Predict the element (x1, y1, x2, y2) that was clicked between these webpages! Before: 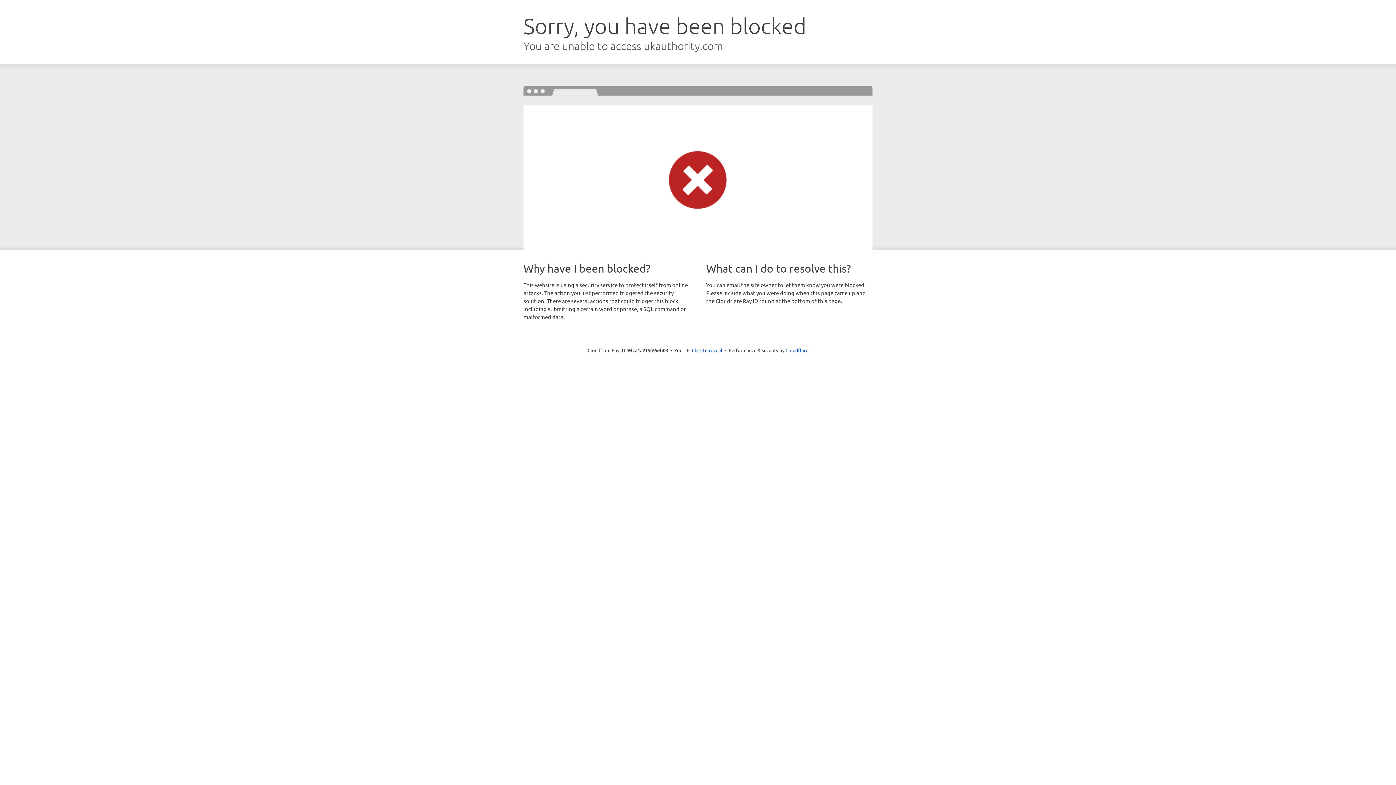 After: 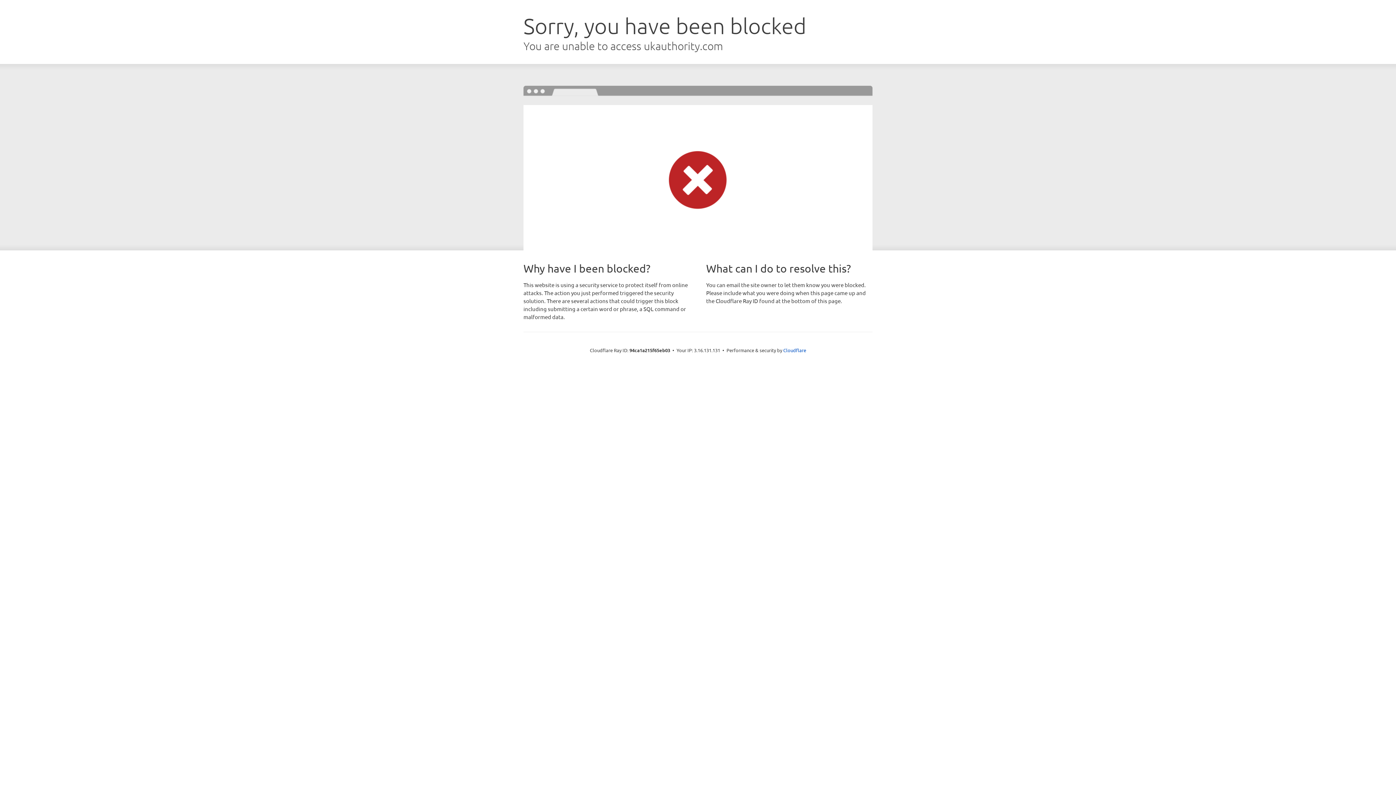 Action: bbox: (692, 346, 722, 353) label: Click to reveal